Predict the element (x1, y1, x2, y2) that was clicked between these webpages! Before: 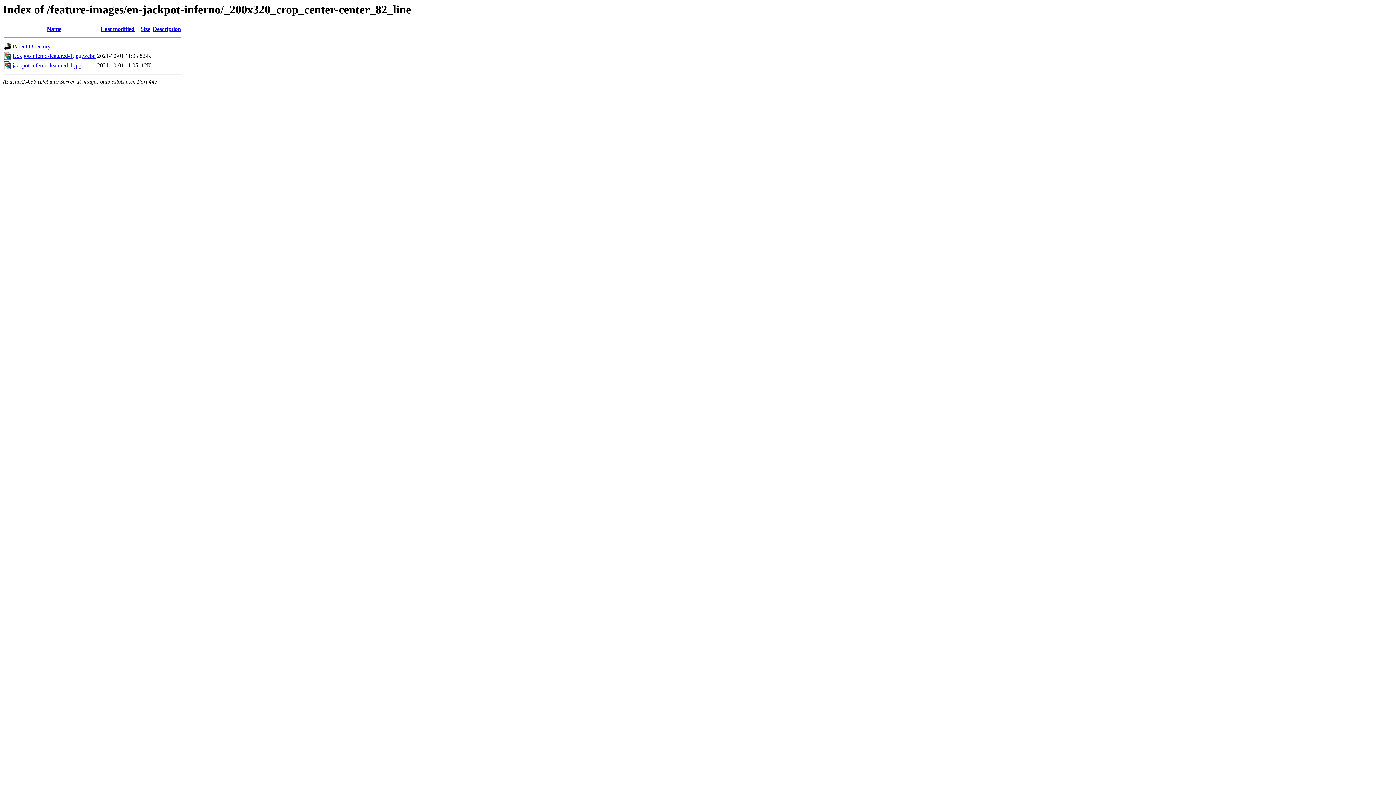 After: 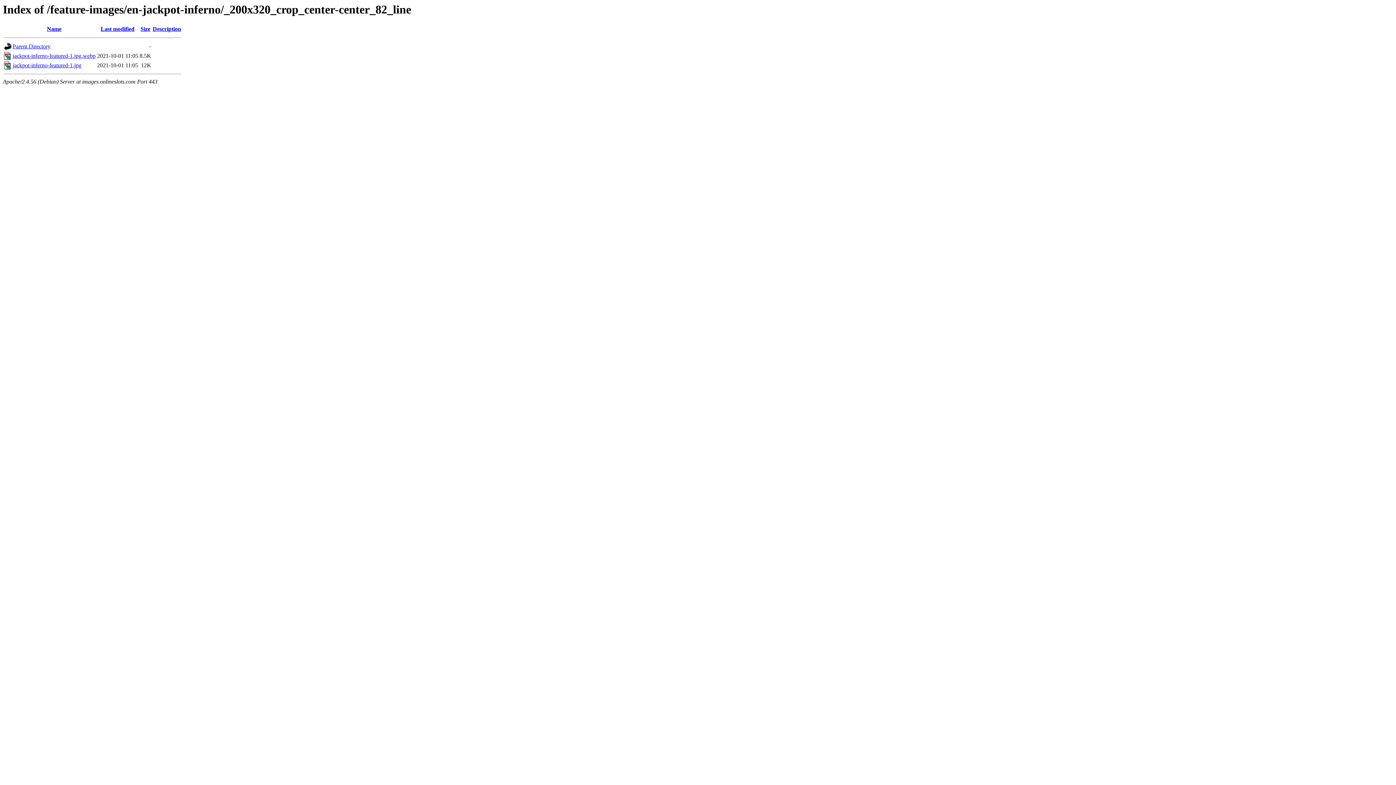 Action: bbox: (100, 25, 134, 32) label: Last modified